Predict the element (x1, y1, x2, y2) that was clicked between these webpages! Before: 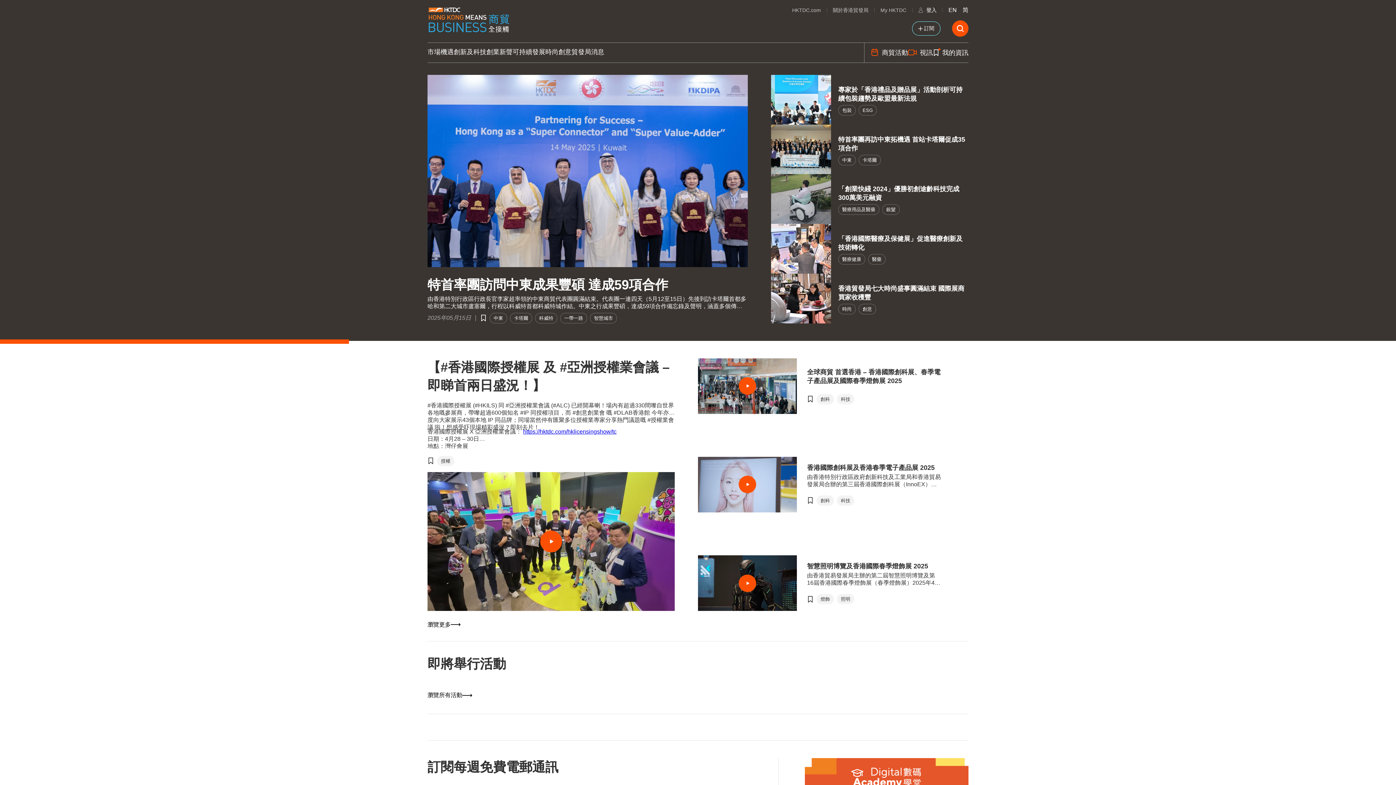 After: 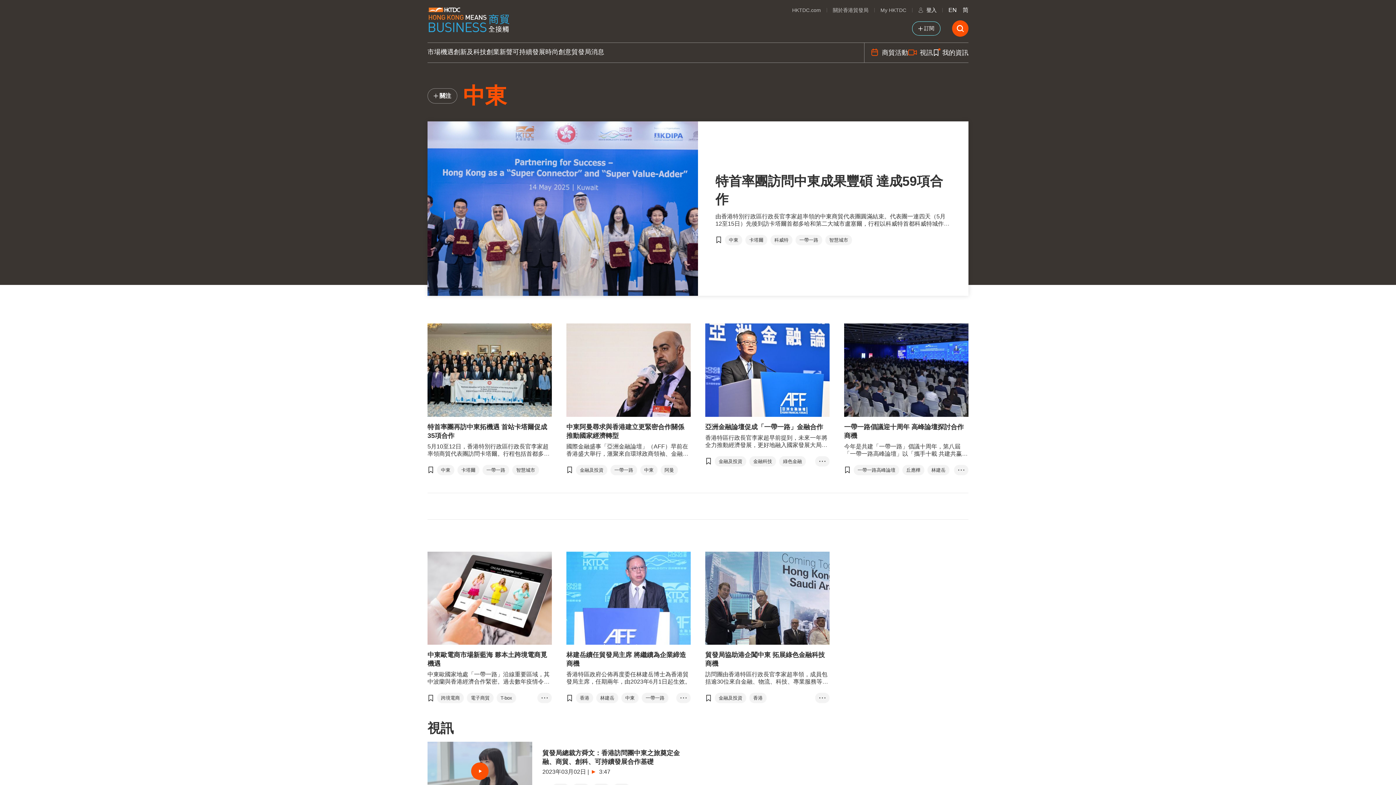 Action: label: 中東 bbox: (838, 154, 855, 165)